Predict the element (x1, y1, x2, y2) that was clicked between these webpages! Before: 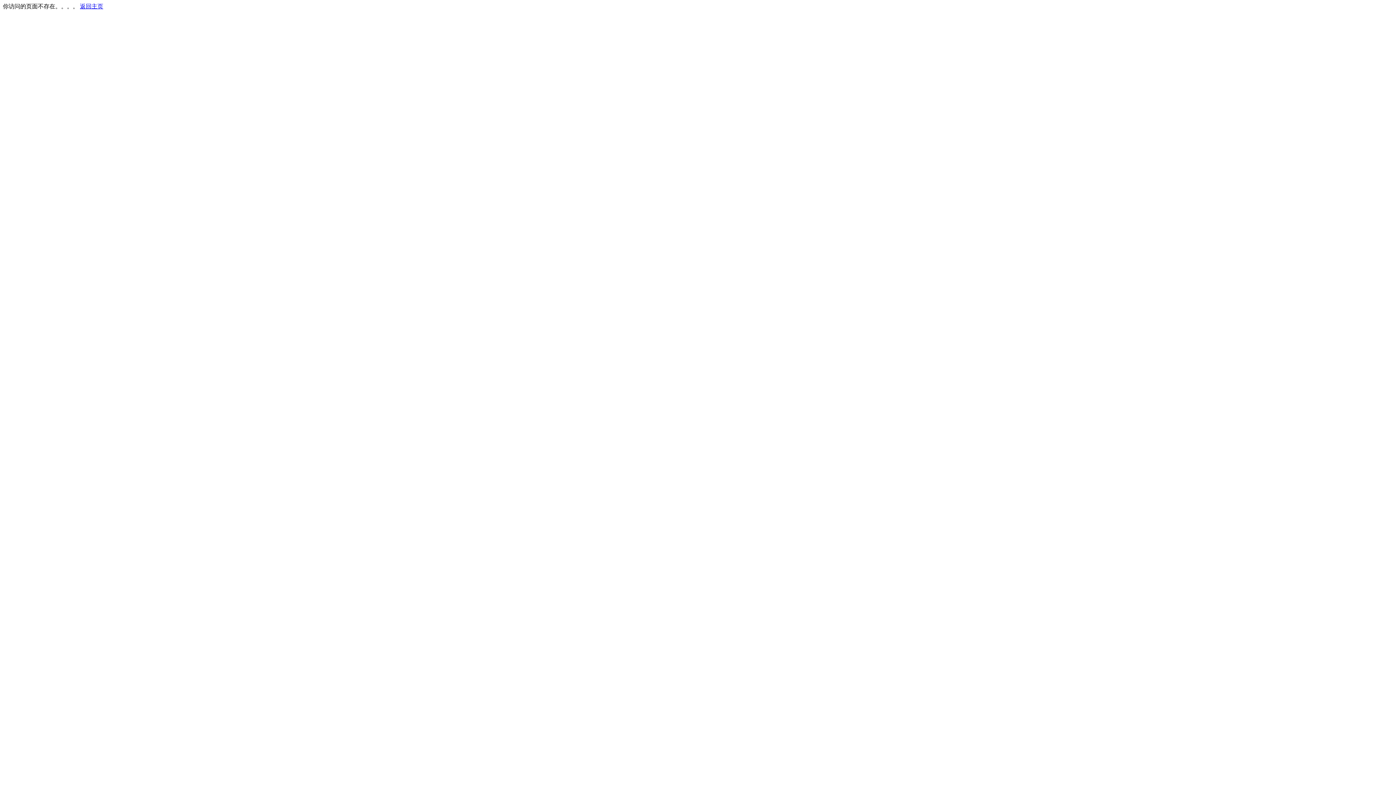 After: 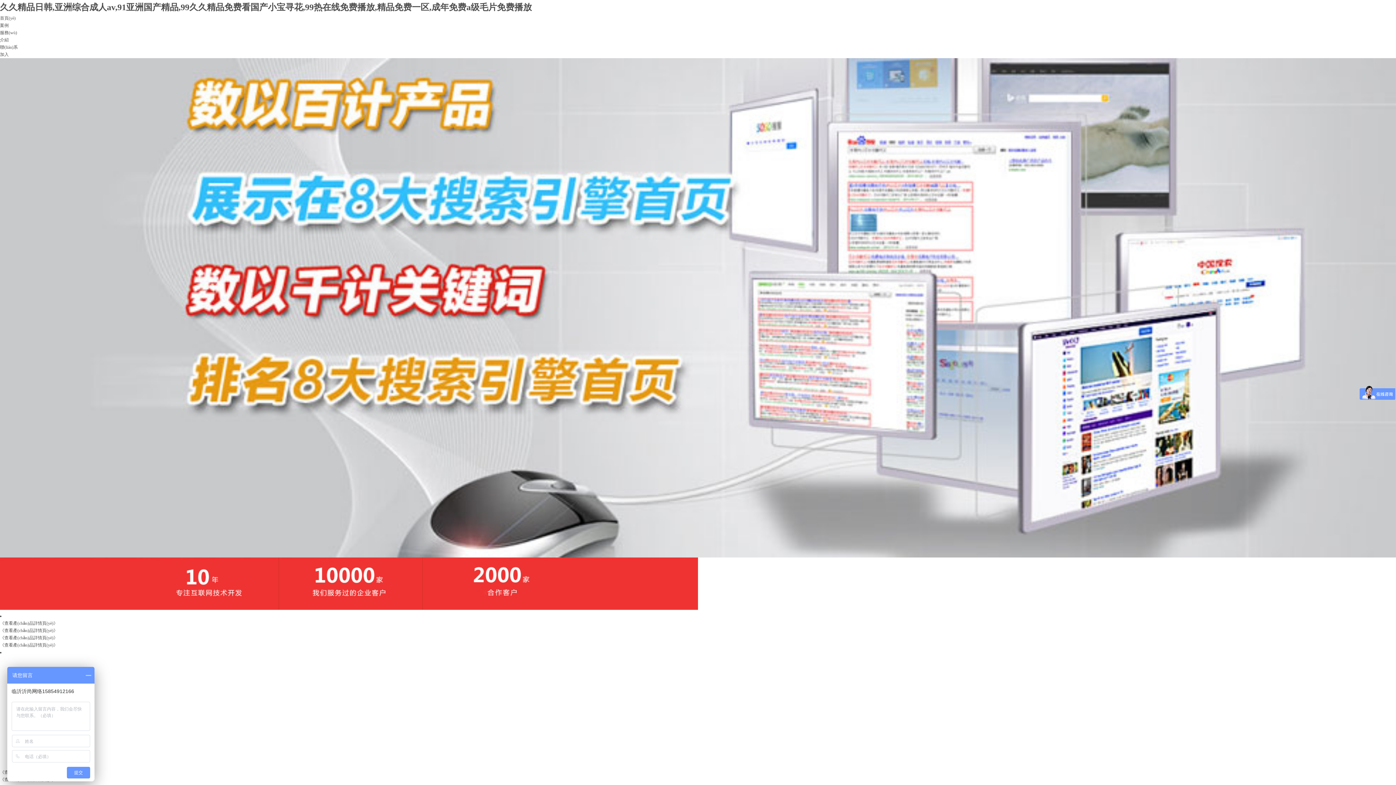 Action: label: 返回主页 bbox: (80, 3, 103, 9)